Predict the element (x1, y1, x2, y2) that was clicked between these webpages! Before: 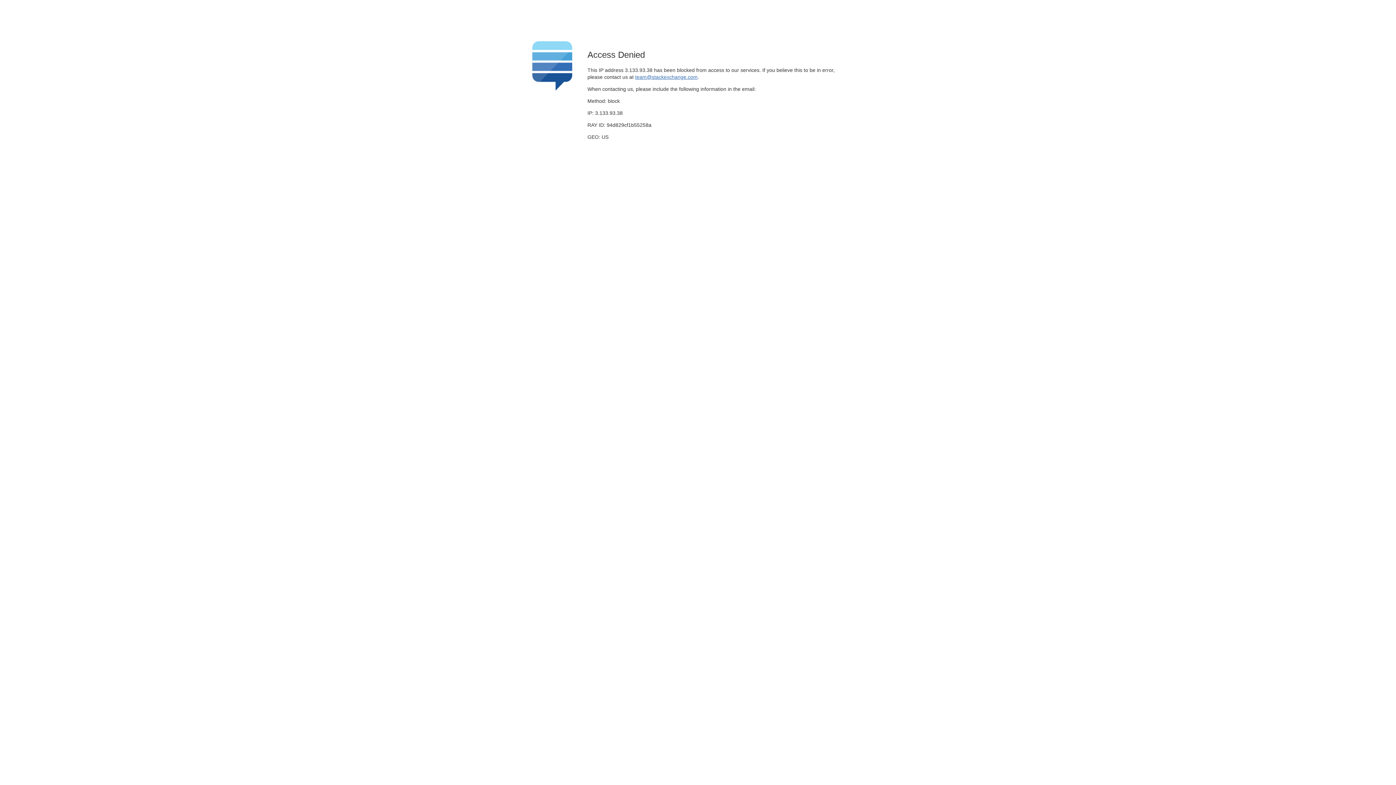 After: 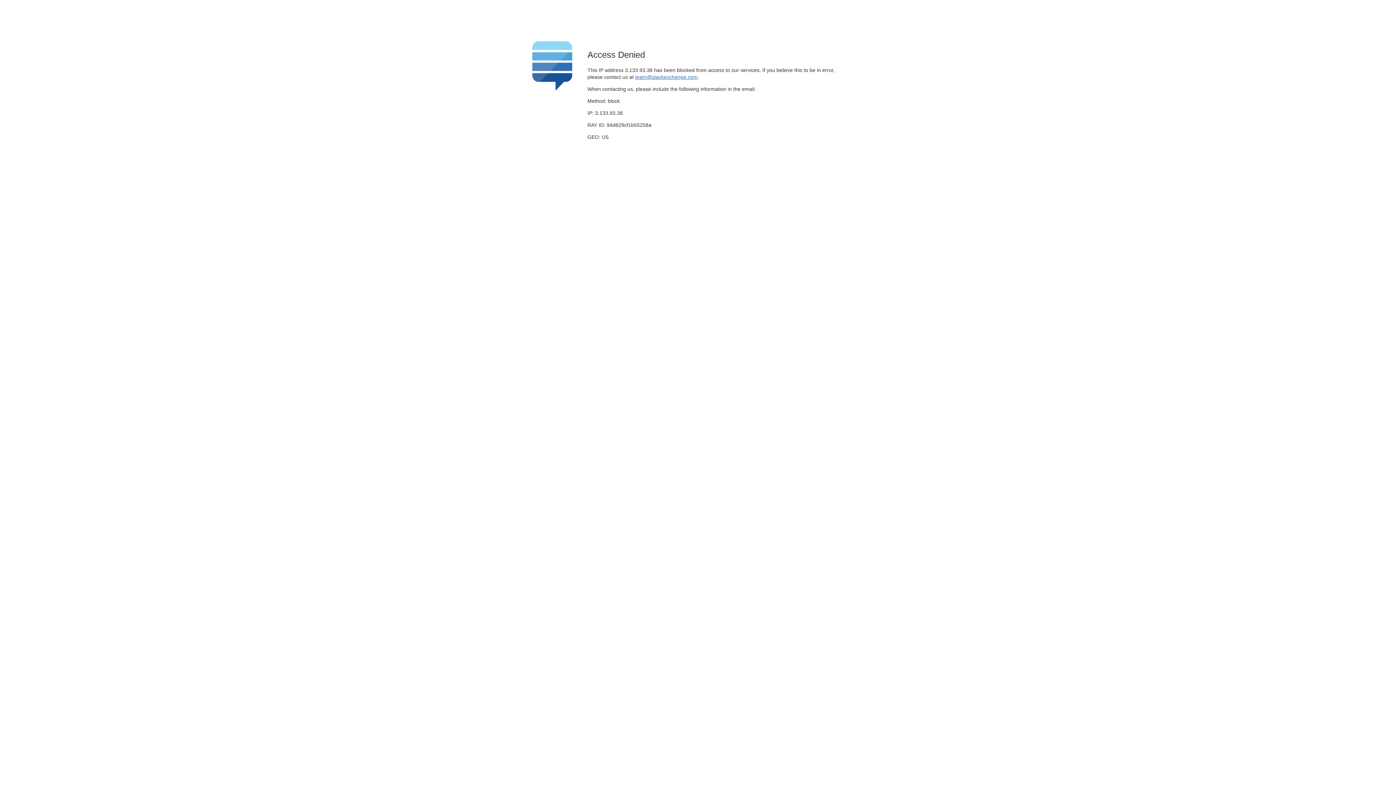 Action: label: team@stackexchange.com bbox: (635, 74, 697, 79)